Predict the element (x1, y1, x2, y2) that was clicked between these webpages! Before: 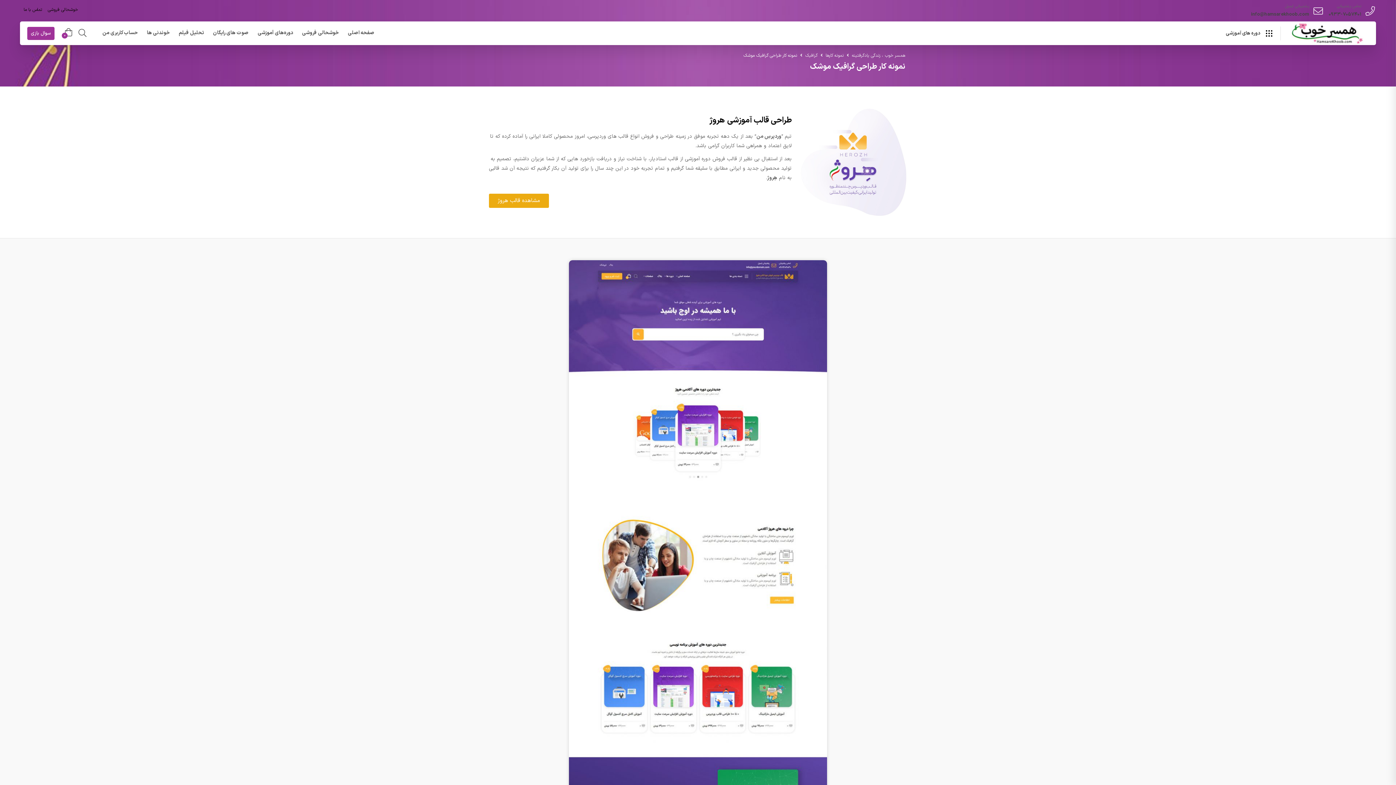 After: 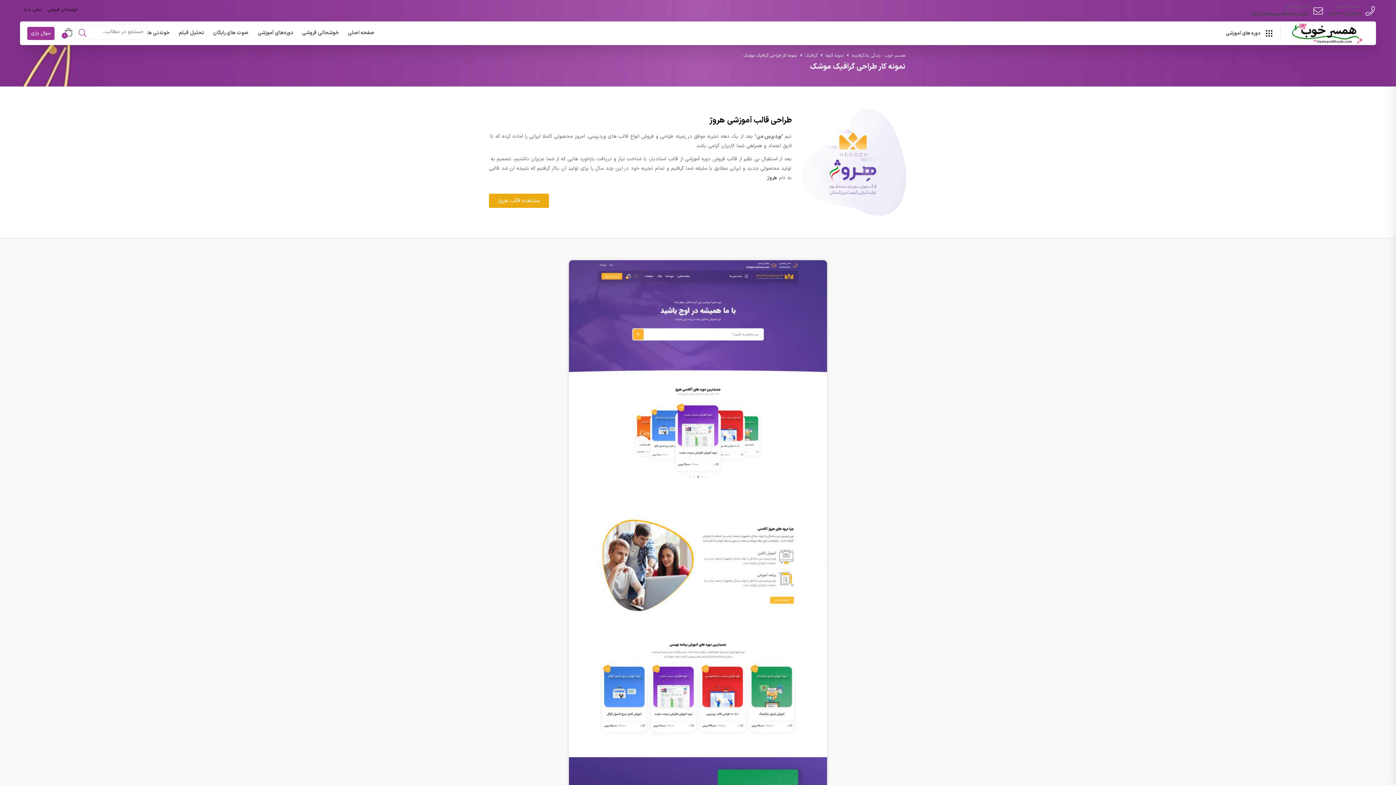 Action: bbox: (78, 29, 86, 37)